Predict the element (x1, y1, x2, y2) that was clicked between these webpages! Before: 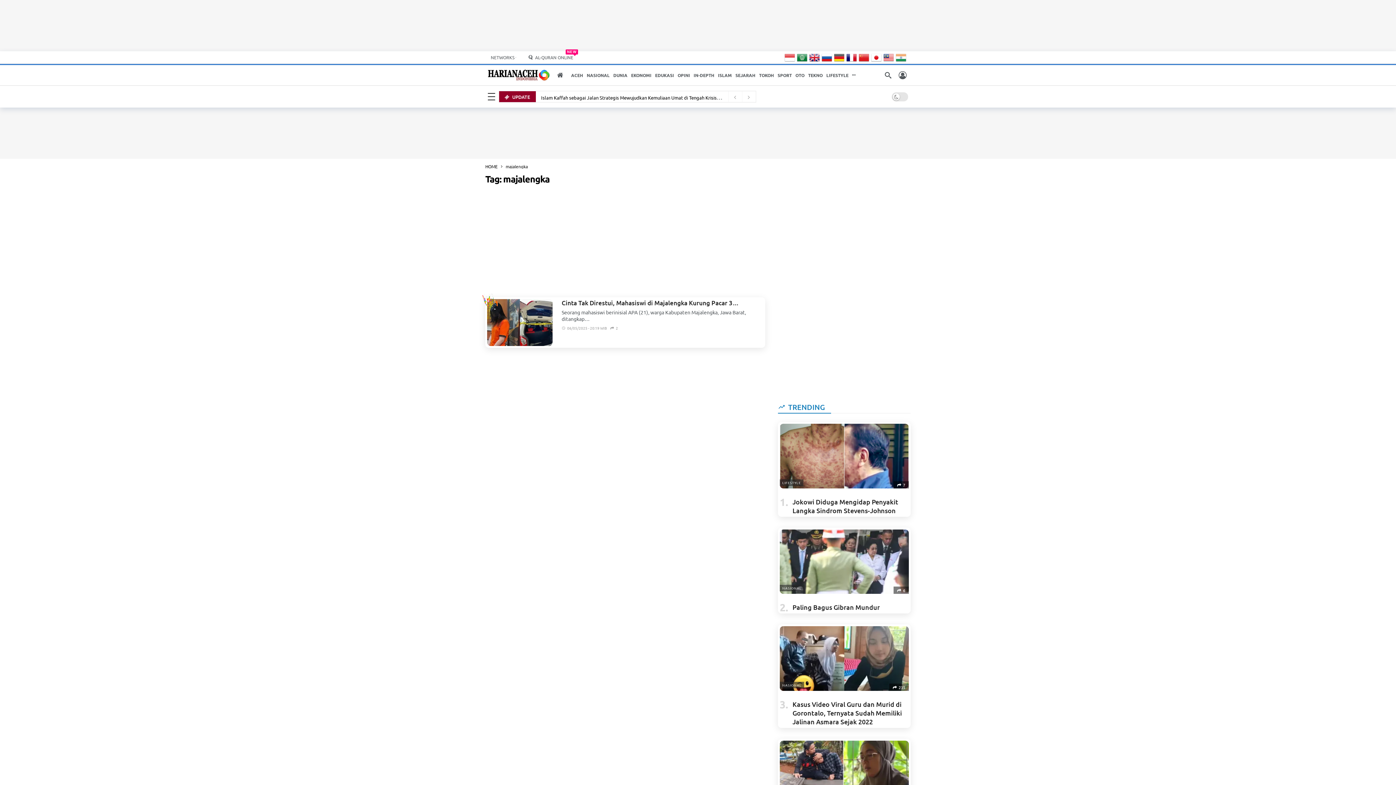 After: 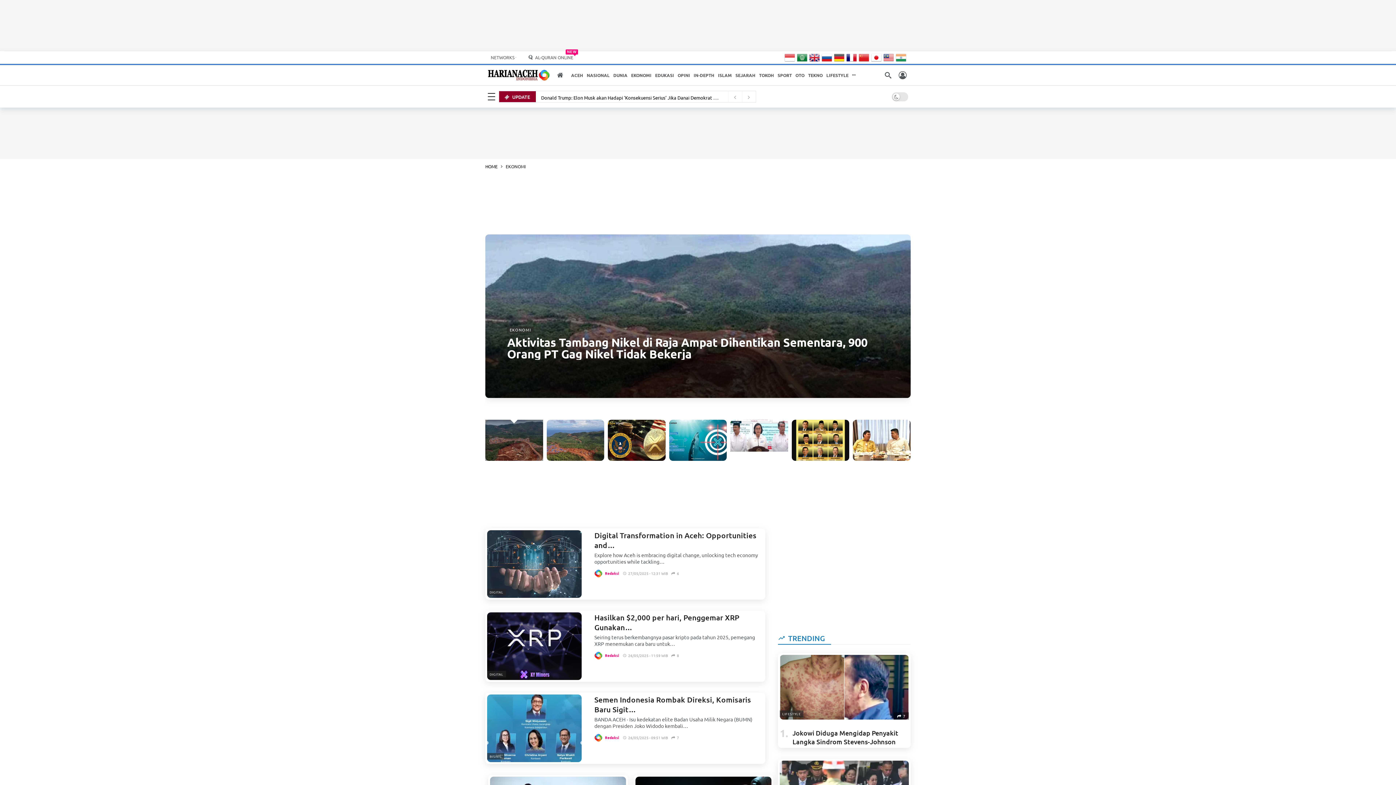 Action: bbox: (629, 71, 653, 79) label: EKONOMI